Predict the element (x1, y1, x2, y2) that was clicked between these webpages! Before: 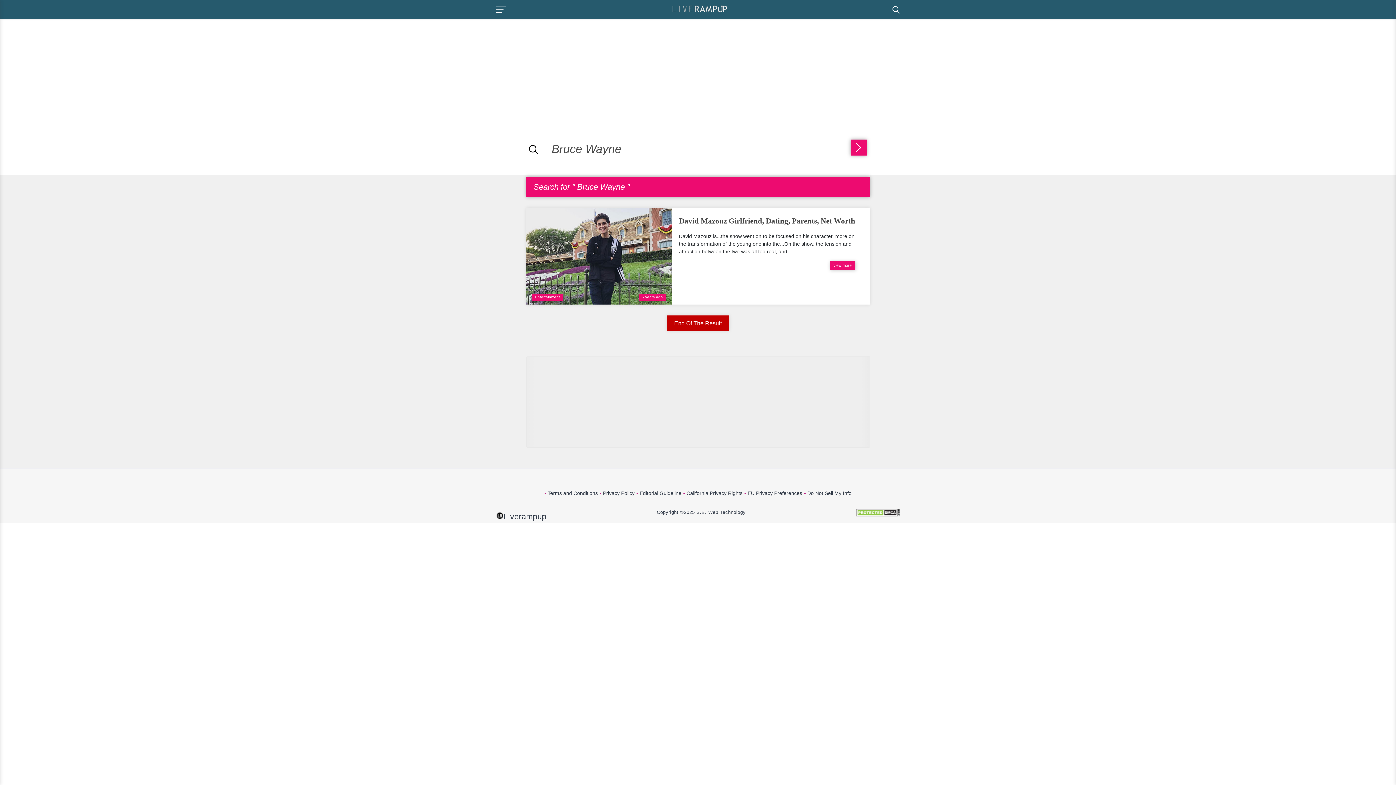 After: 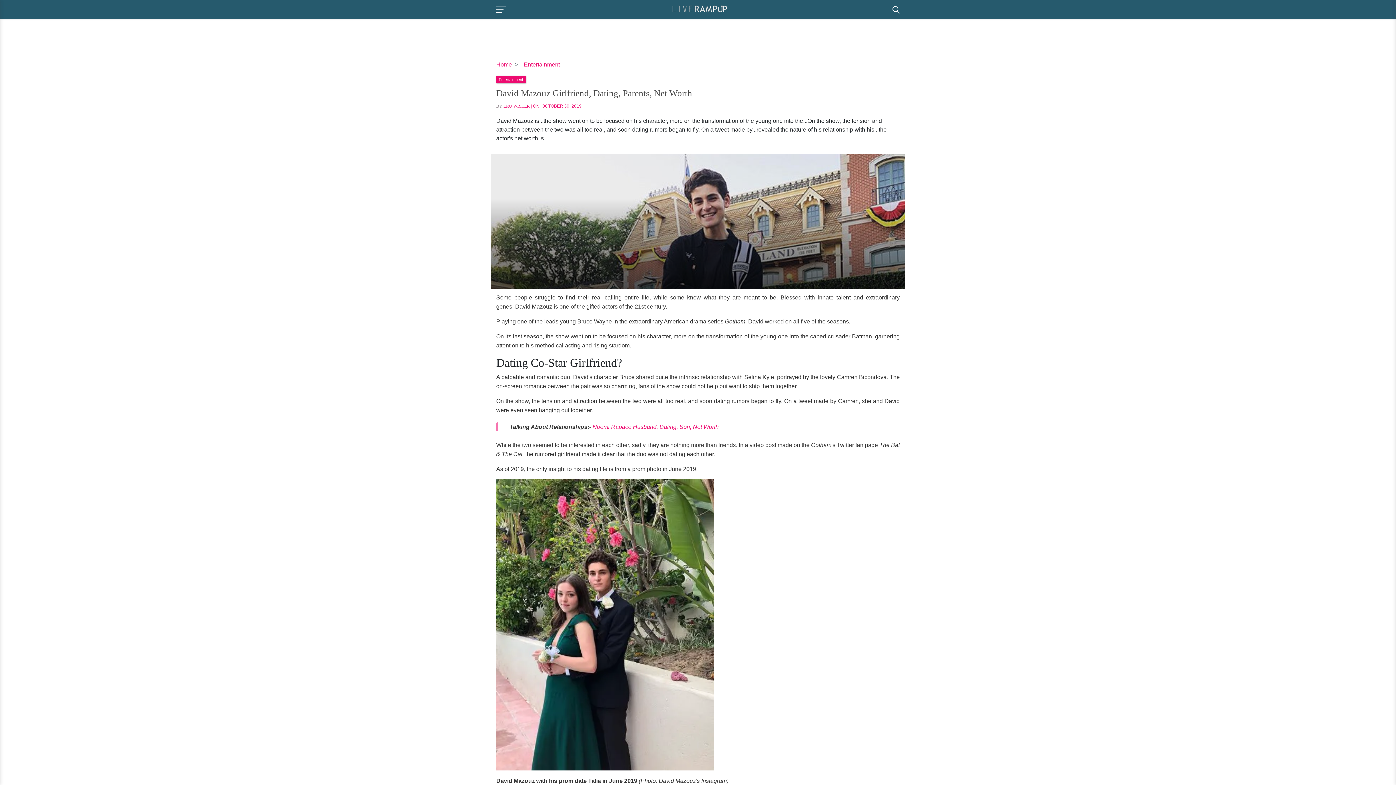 Action: bbox: (526, 208, 671, 304)